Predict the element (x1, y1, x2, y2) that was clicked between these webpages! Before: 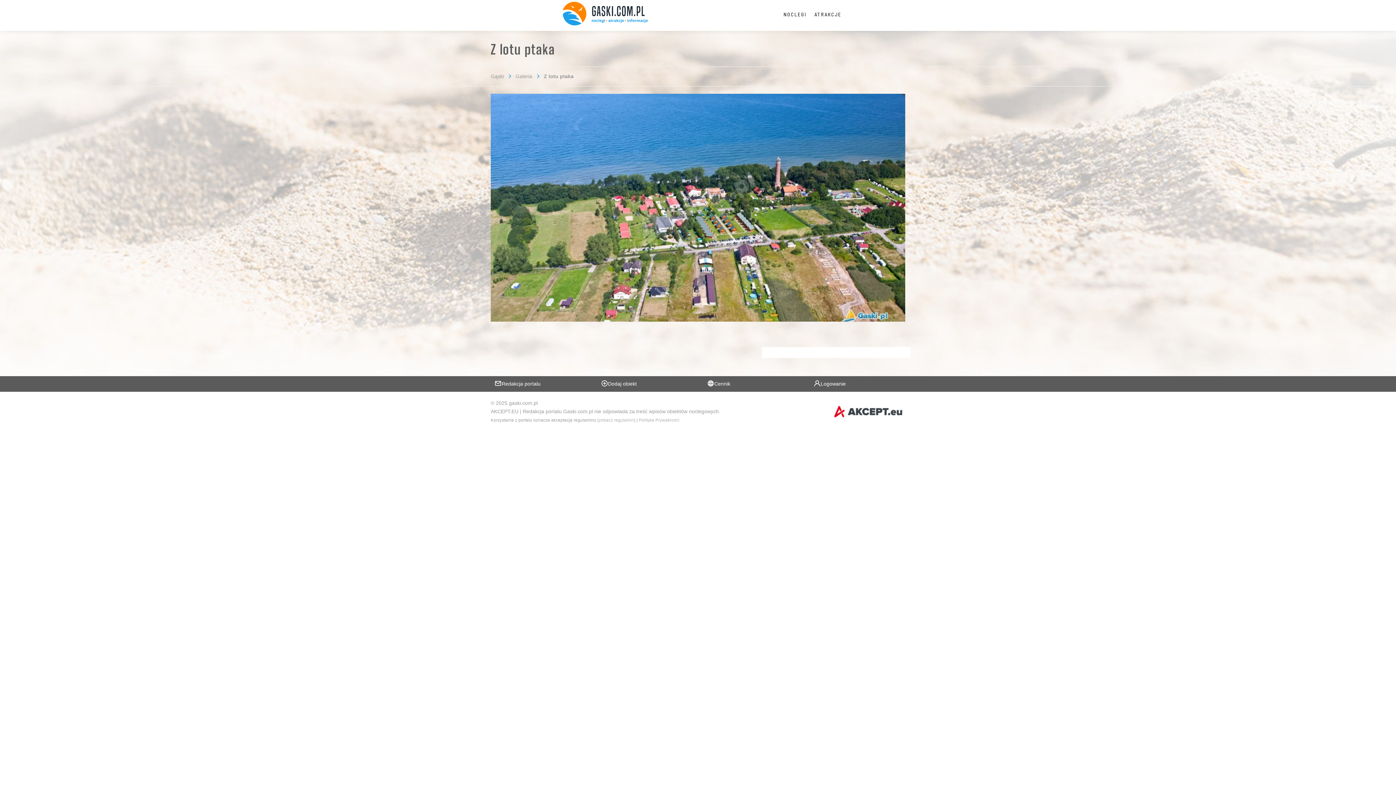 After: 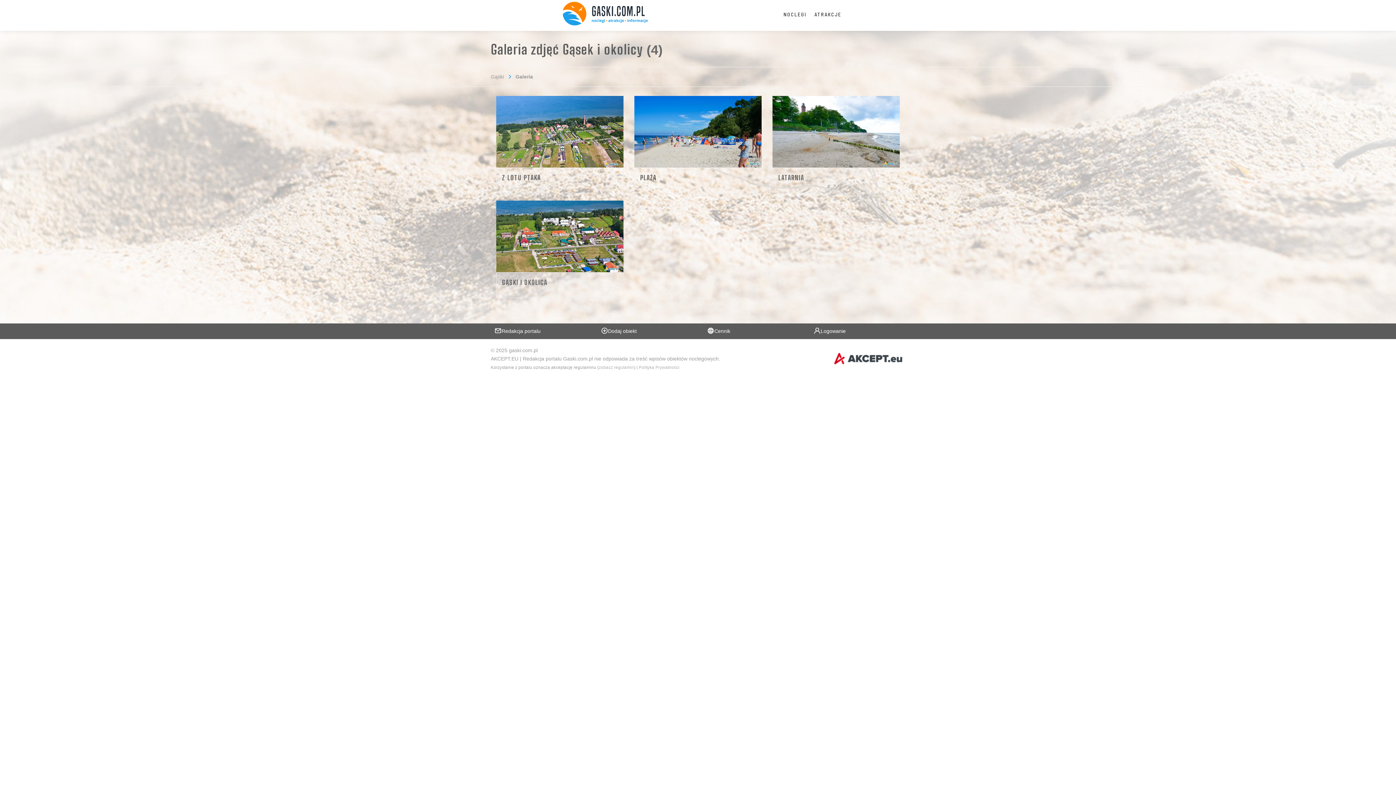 Action: label: Galeria bbox: (515, 73, 532, 79)